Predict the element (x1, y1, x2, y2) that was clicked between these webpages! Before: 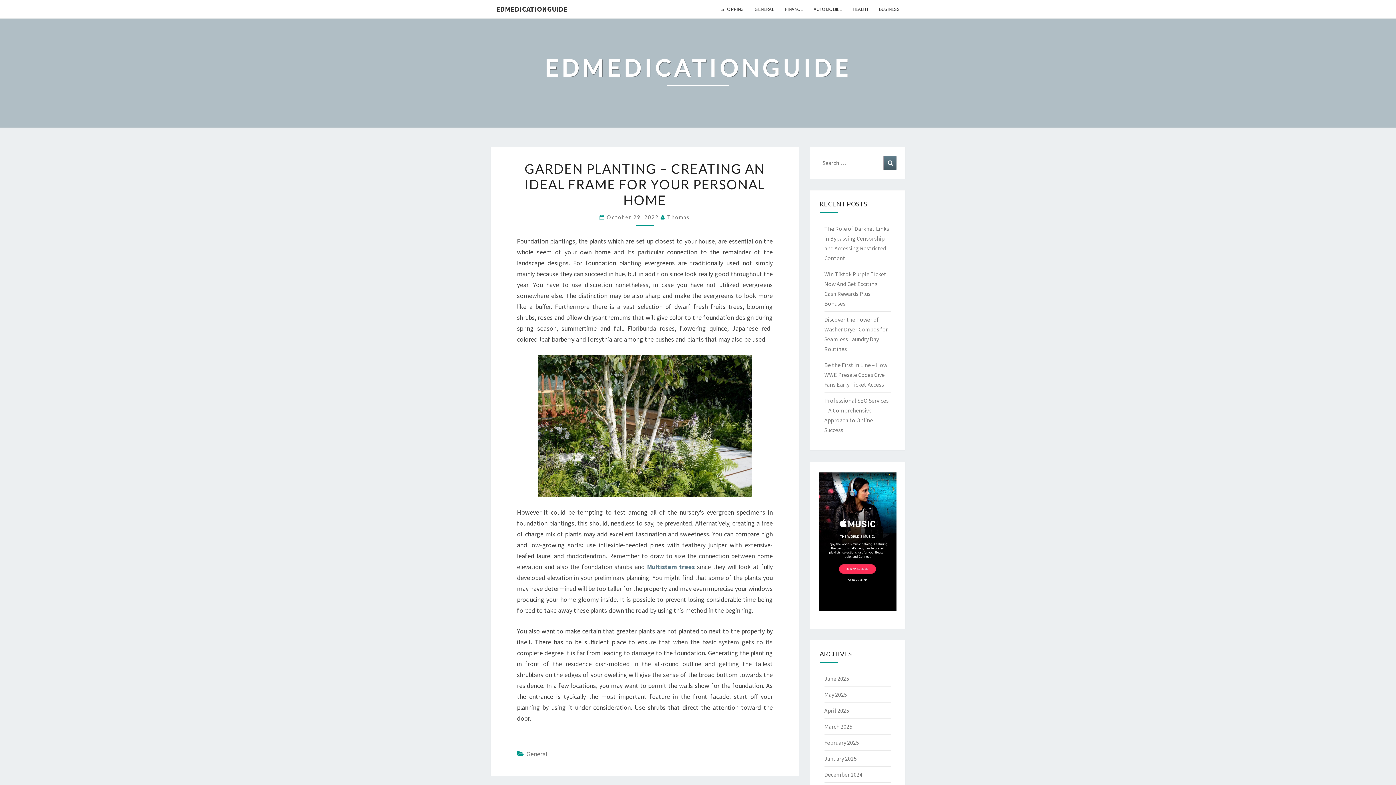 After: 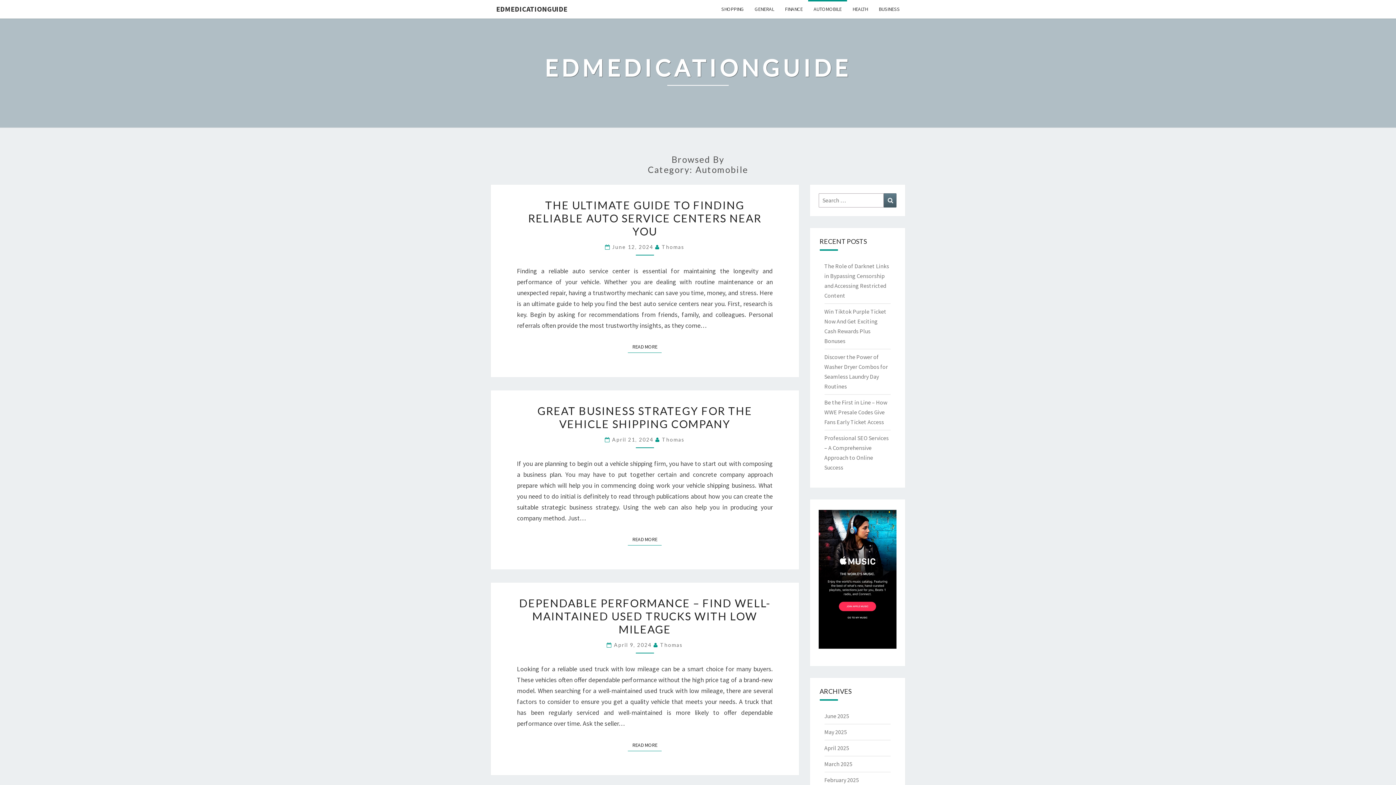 Action: bbox: (808, 0, 847, 18) label: AUTOMOBILE